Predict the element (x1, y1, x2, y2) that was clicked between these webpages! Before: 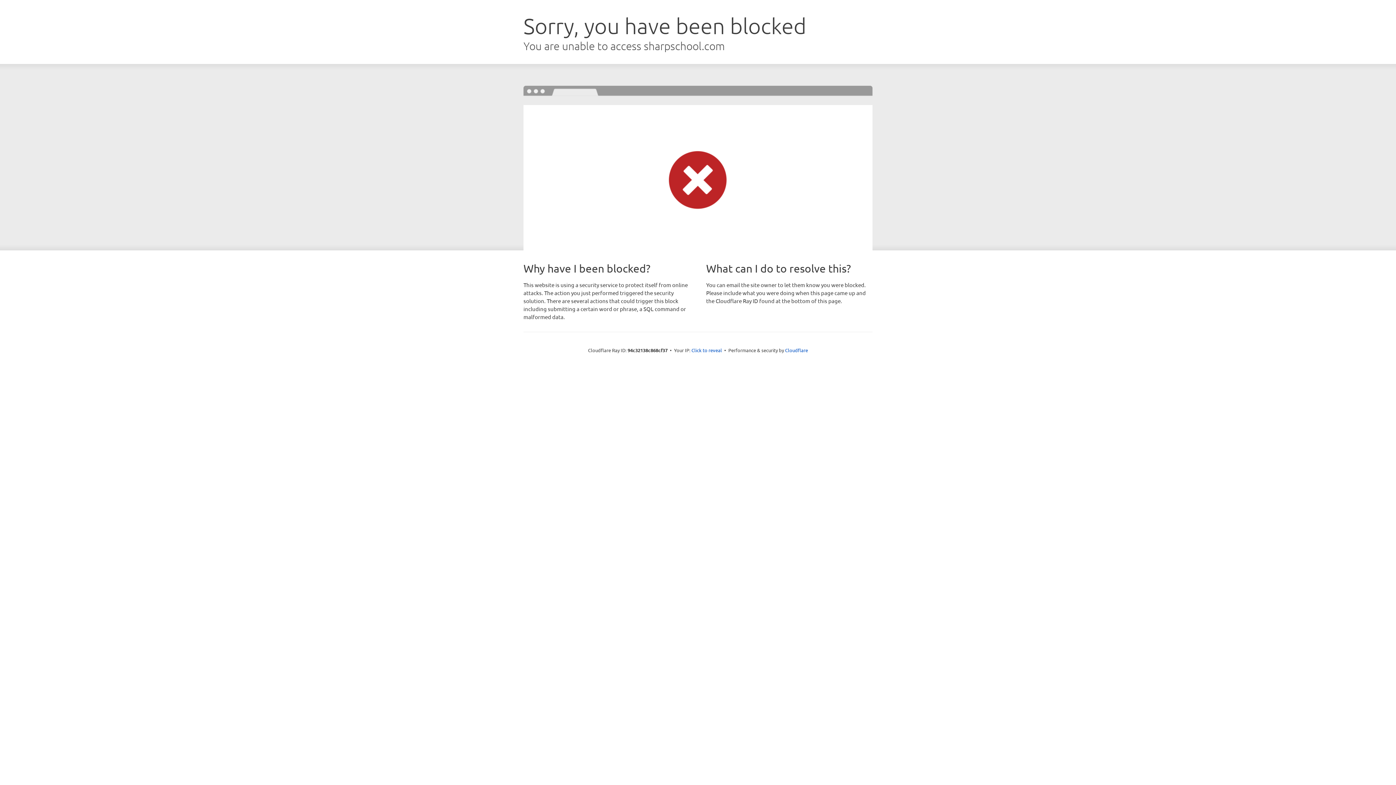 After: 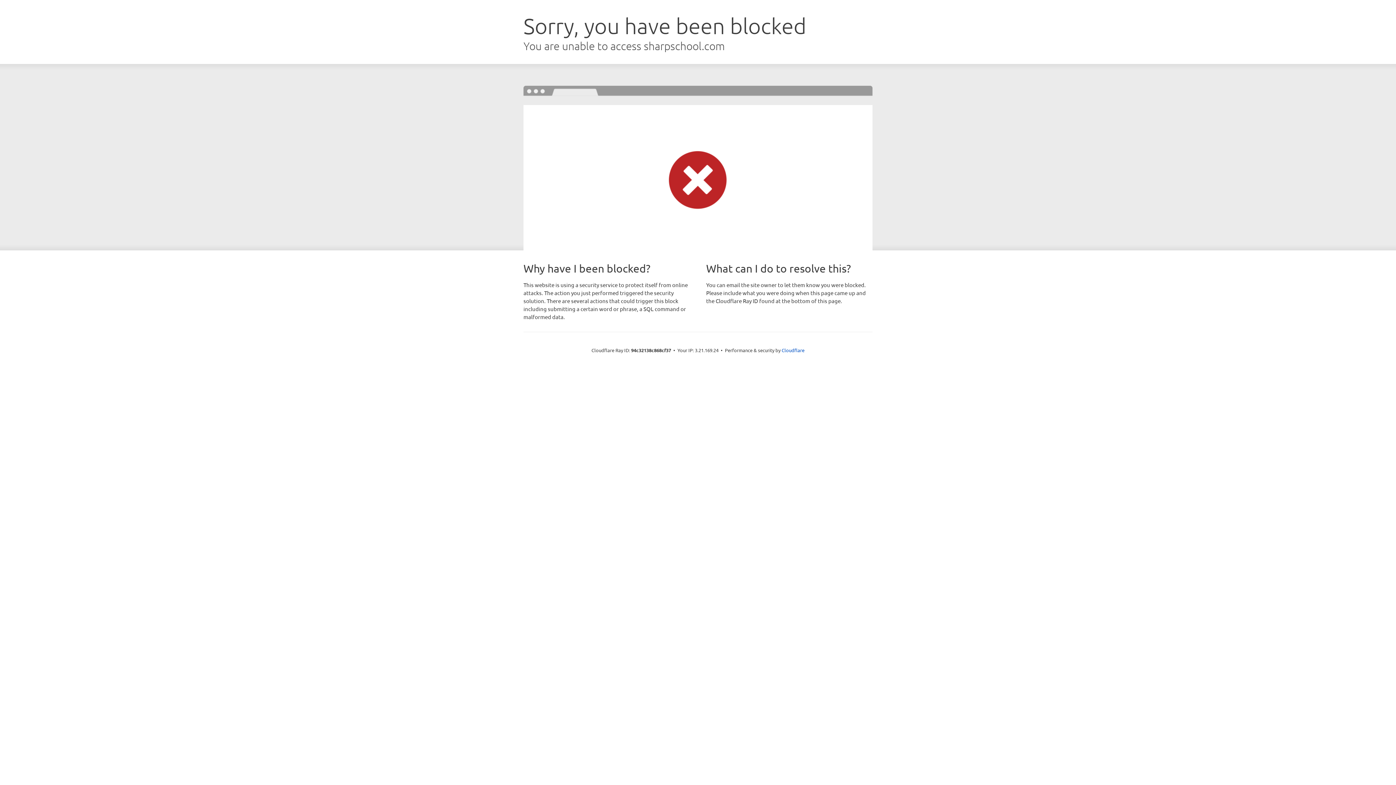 Action: bbox: (691, 346, 722, 353) label: Click to reveal